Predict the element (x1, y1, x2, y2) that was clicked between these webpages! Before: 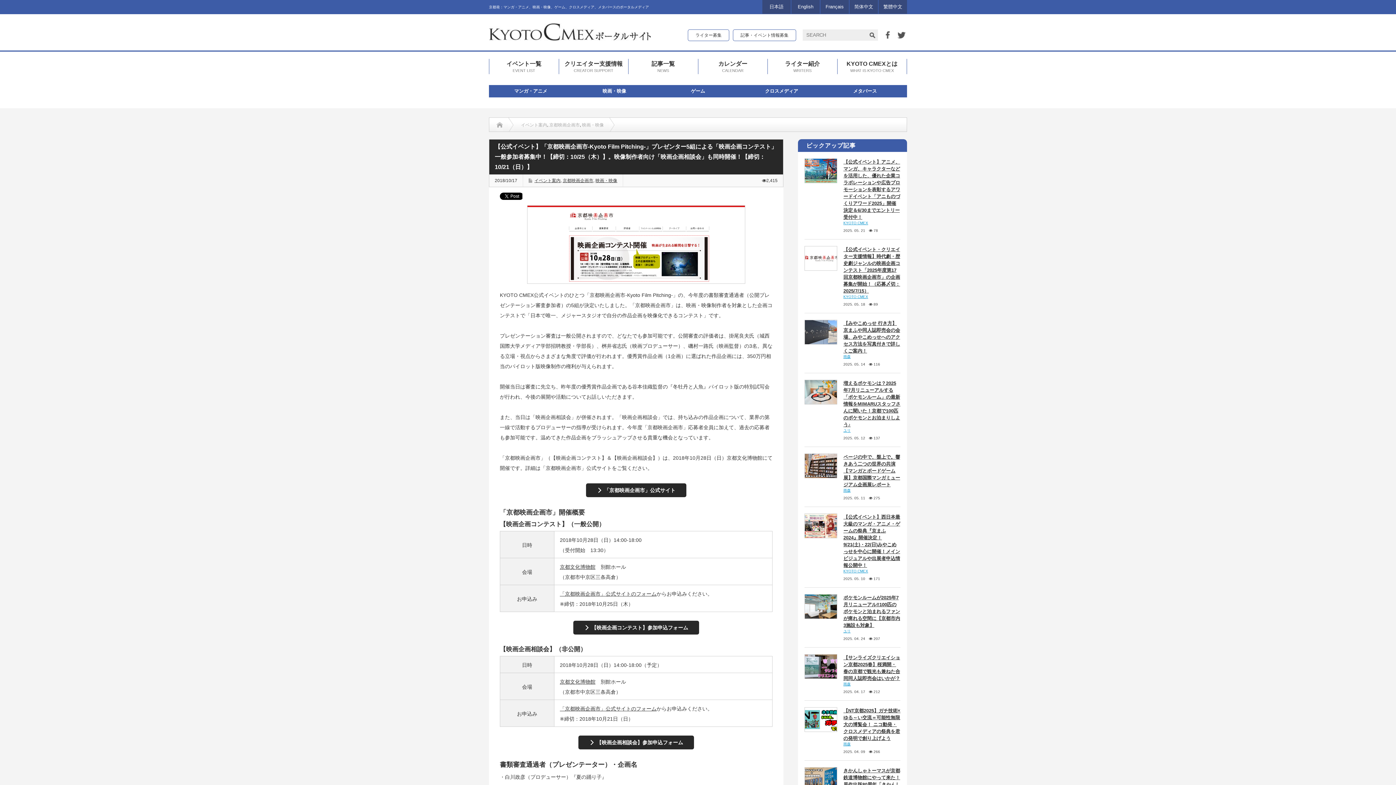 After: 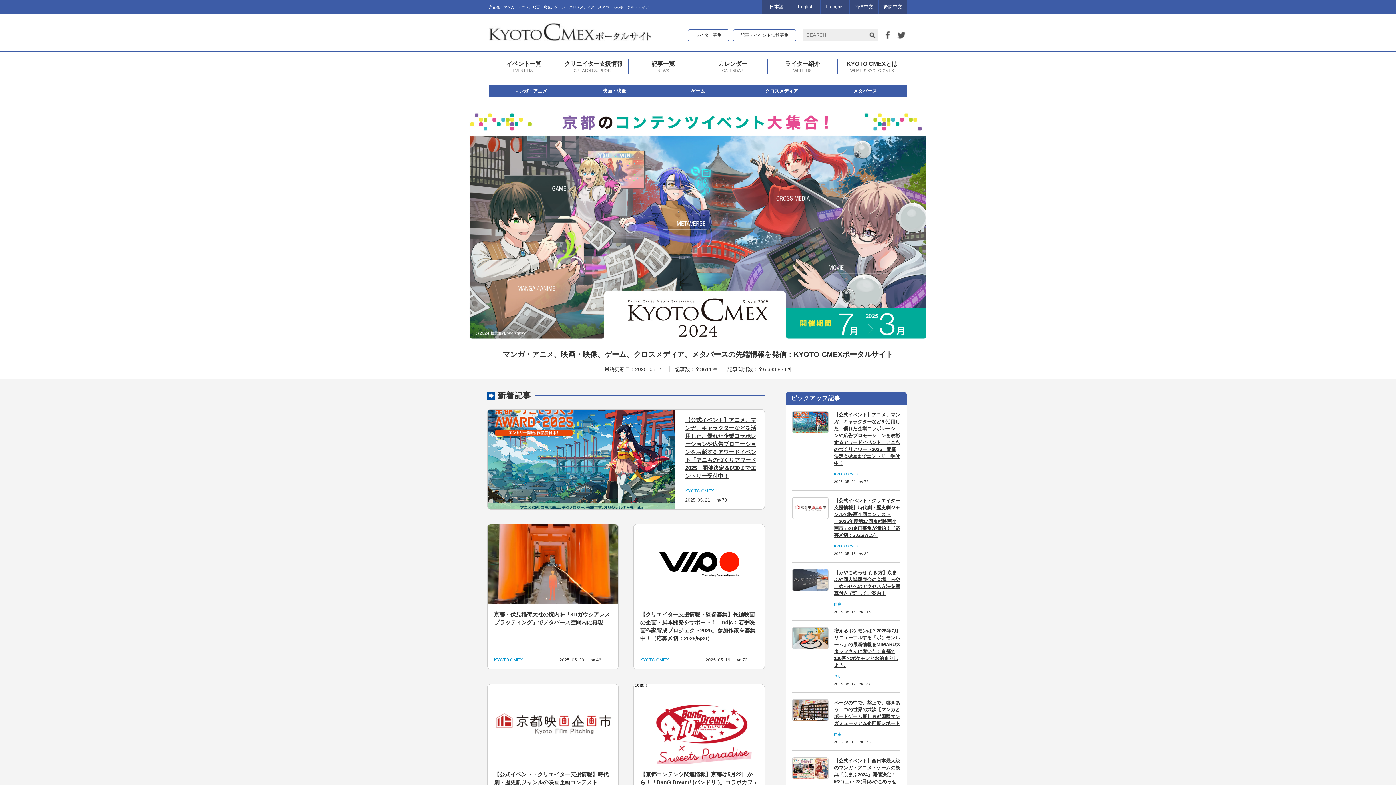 Action: label: KYOTO CMEX bbox: (843, 221, 868, 225)